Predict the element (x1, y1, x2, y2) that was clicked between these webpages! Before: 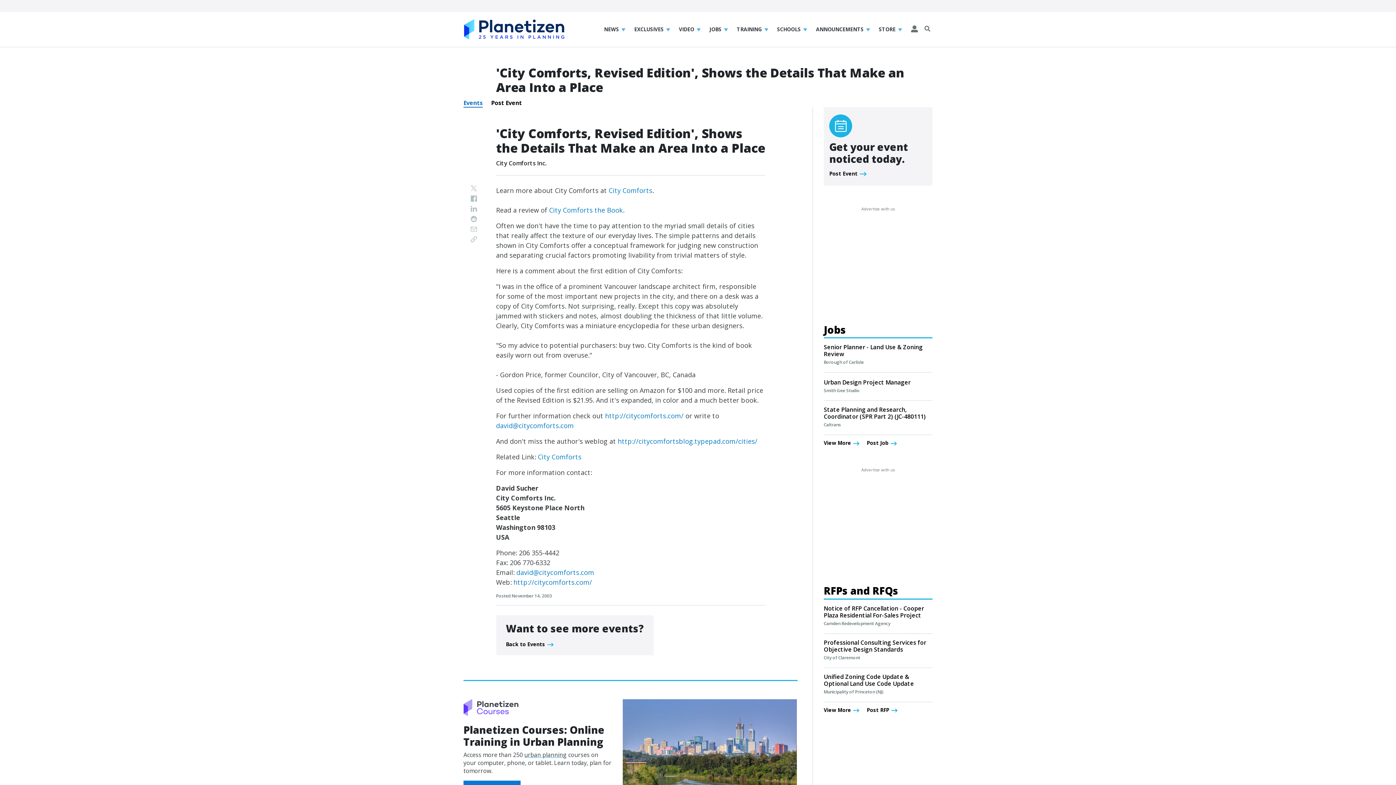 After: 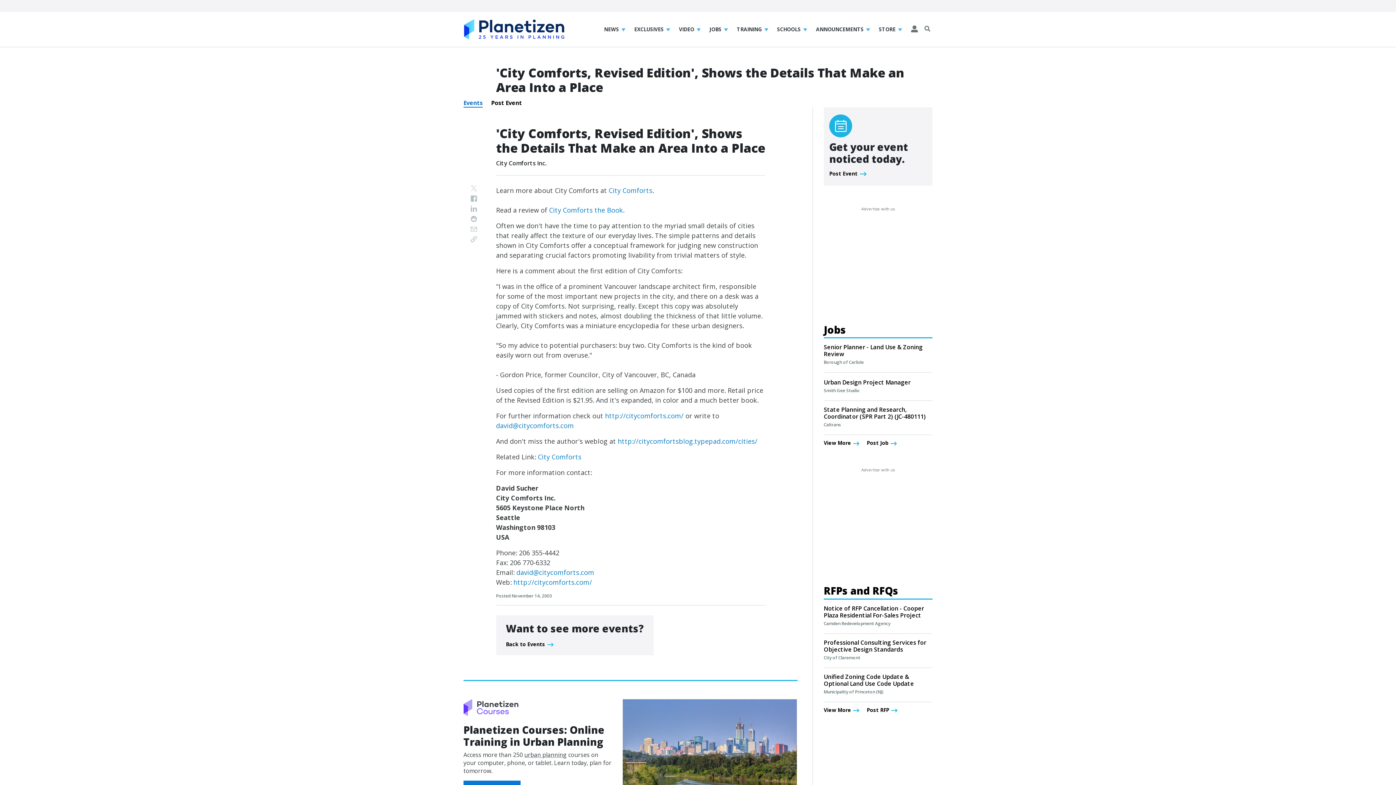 Action: bbox: (470, 185, 480, 195)